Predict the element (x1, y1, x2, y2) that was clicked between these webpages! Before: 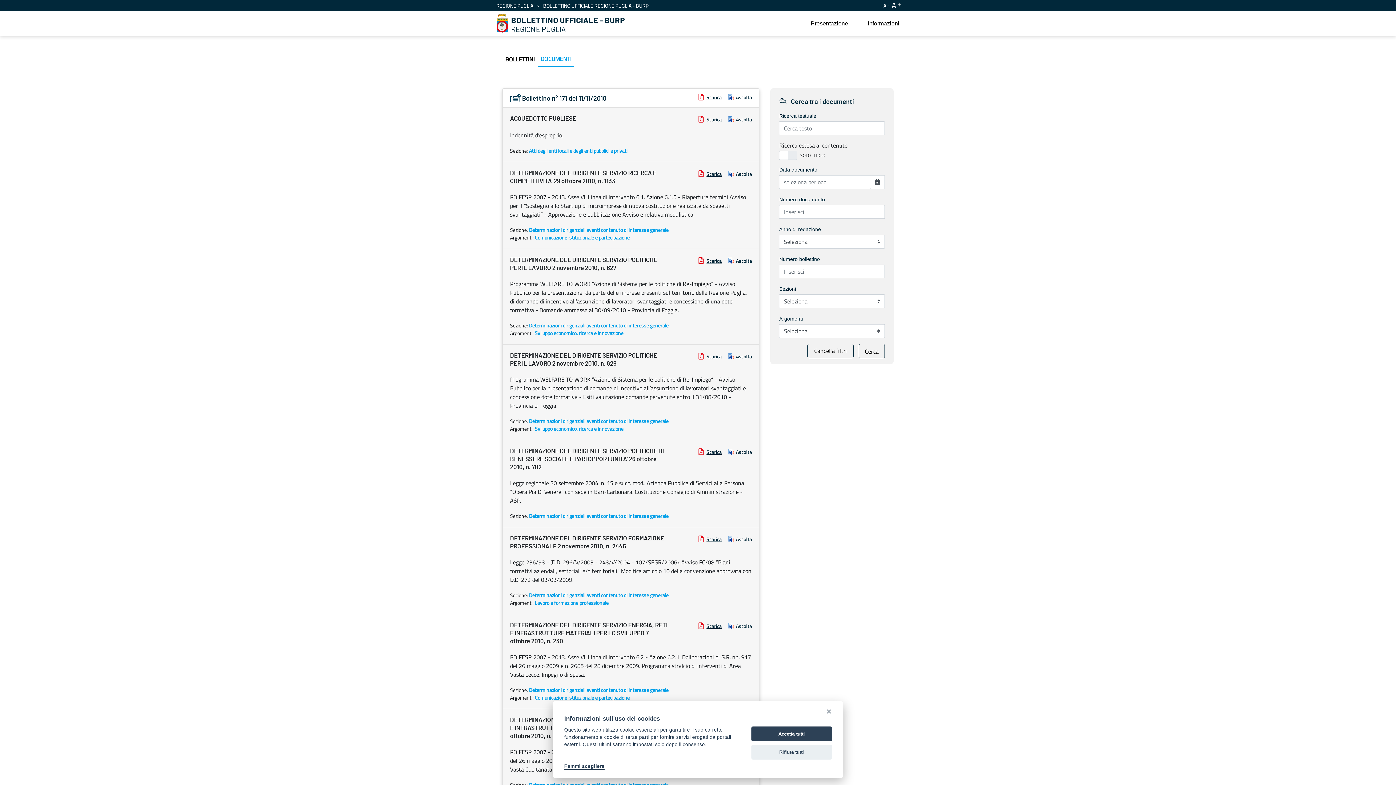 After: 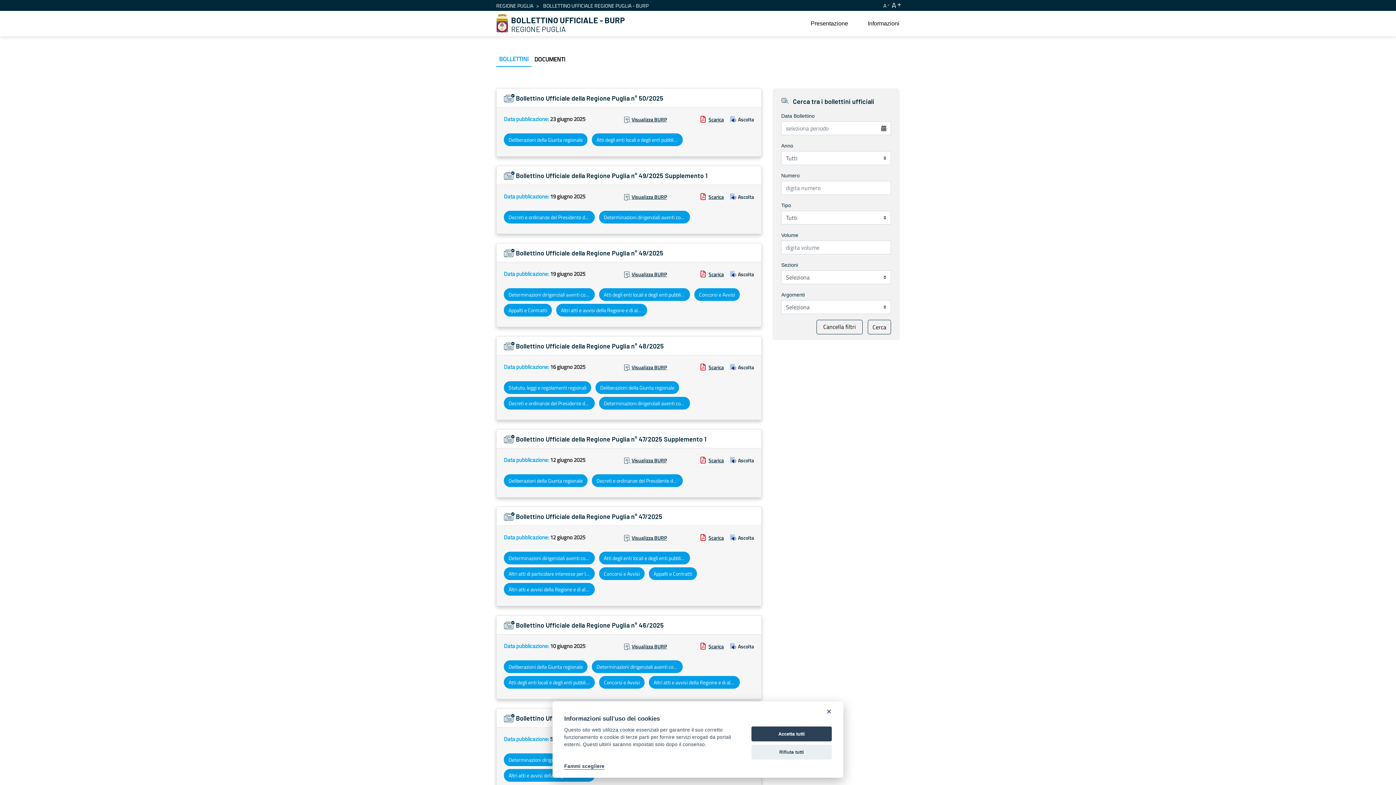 Action: bbox: (502, 52, 537, 66) label: BOLLETTINI